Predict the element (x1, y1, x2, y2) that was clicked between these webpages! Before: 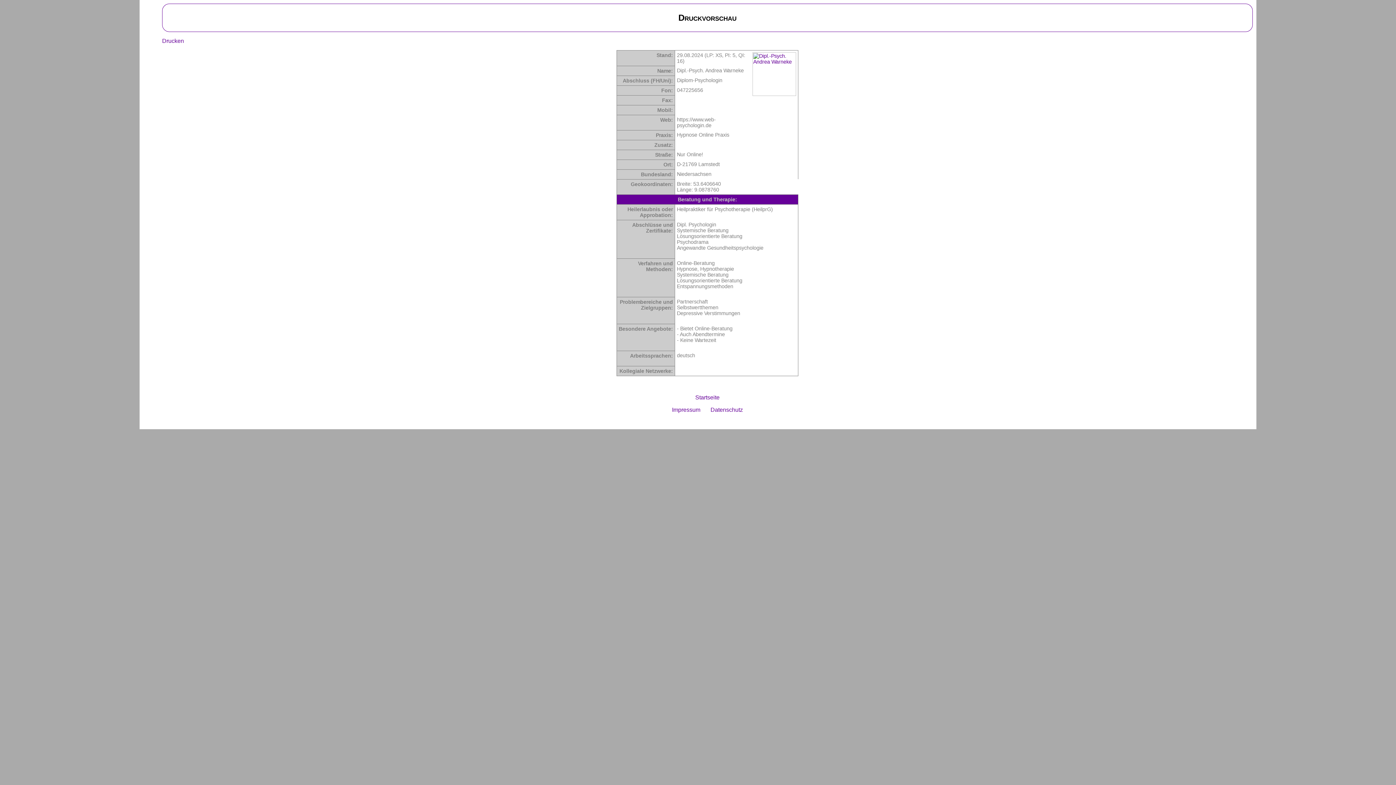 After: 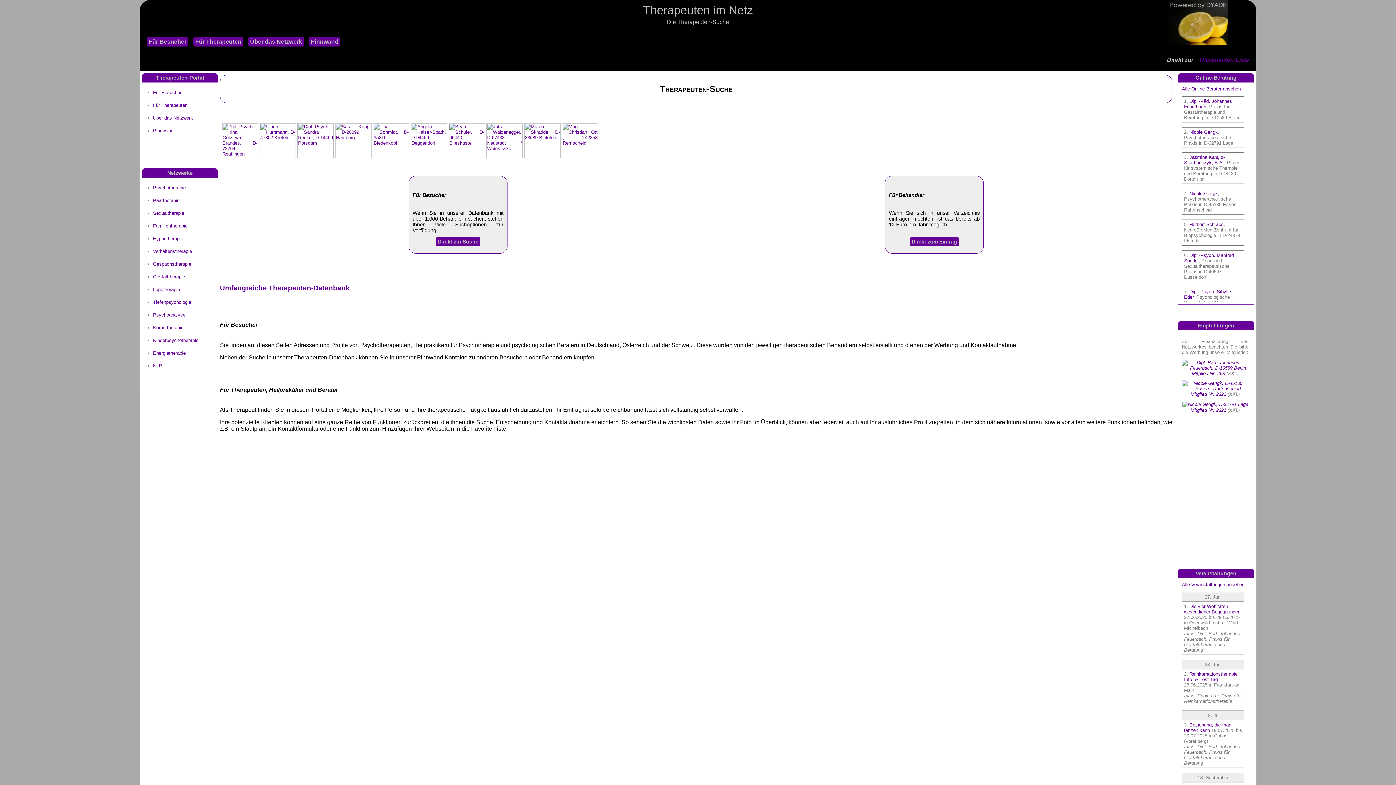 Action: bbox: (695, 394, 719, 400) label: Startseite